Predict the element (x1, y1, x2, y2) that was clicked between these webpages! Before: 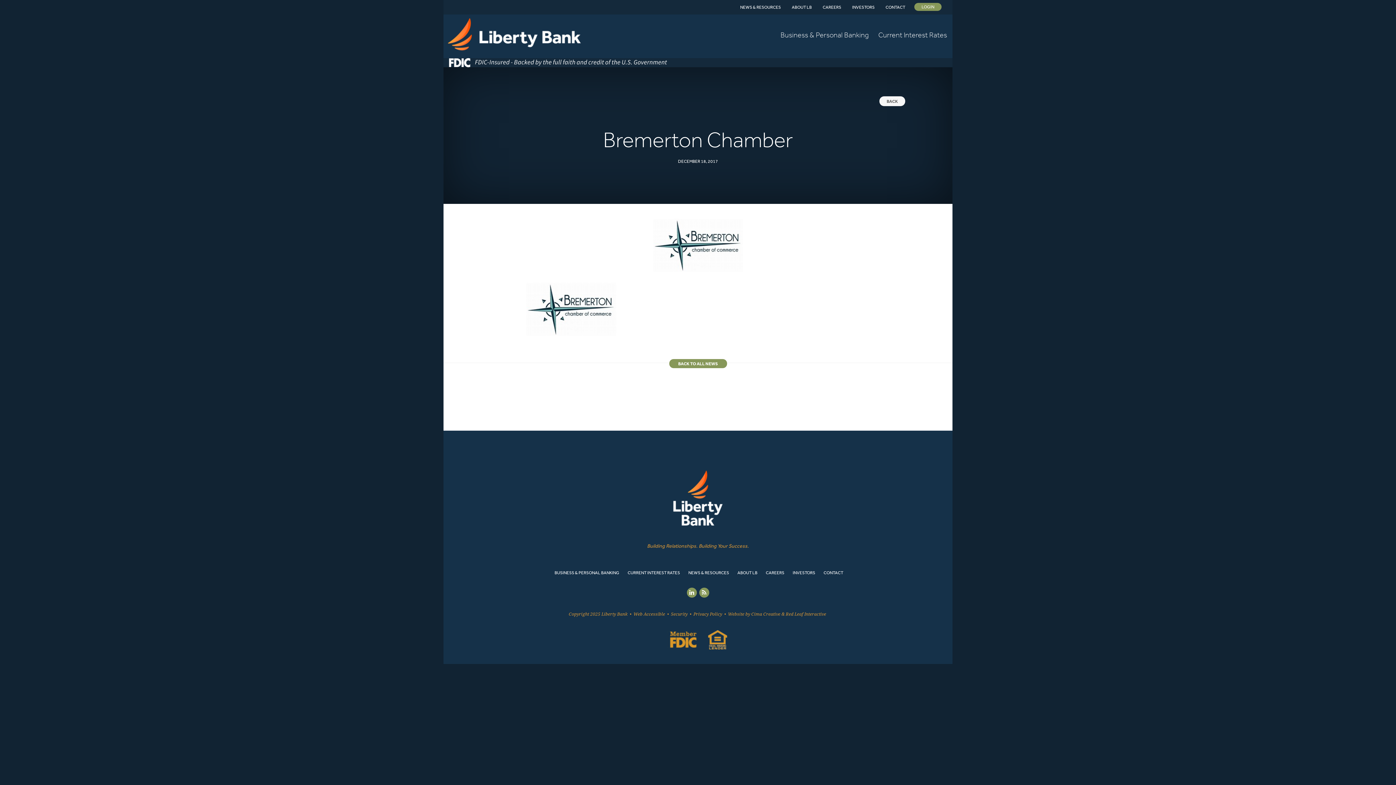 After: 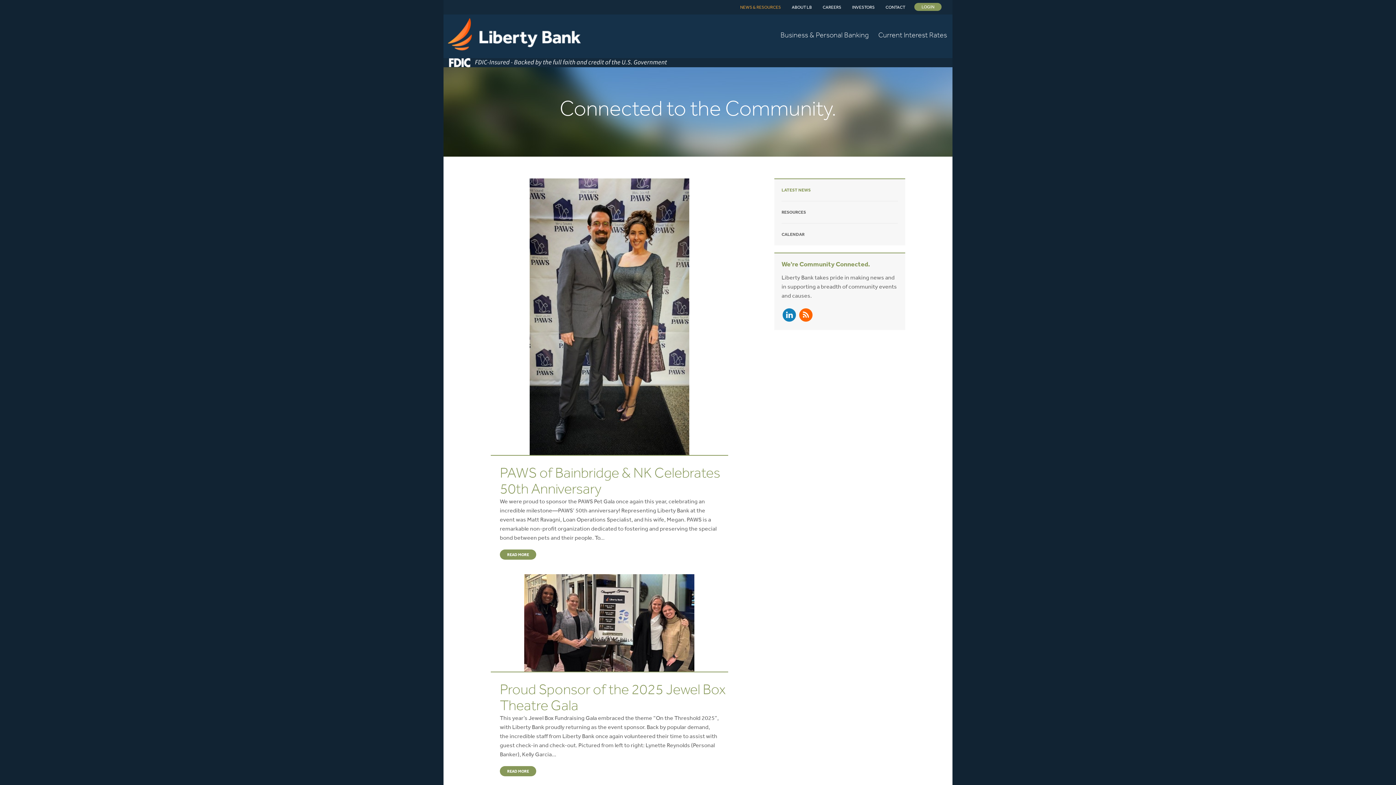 Action: label: NEWS & RESOURCES bbox: (688, 570, 729, 575)